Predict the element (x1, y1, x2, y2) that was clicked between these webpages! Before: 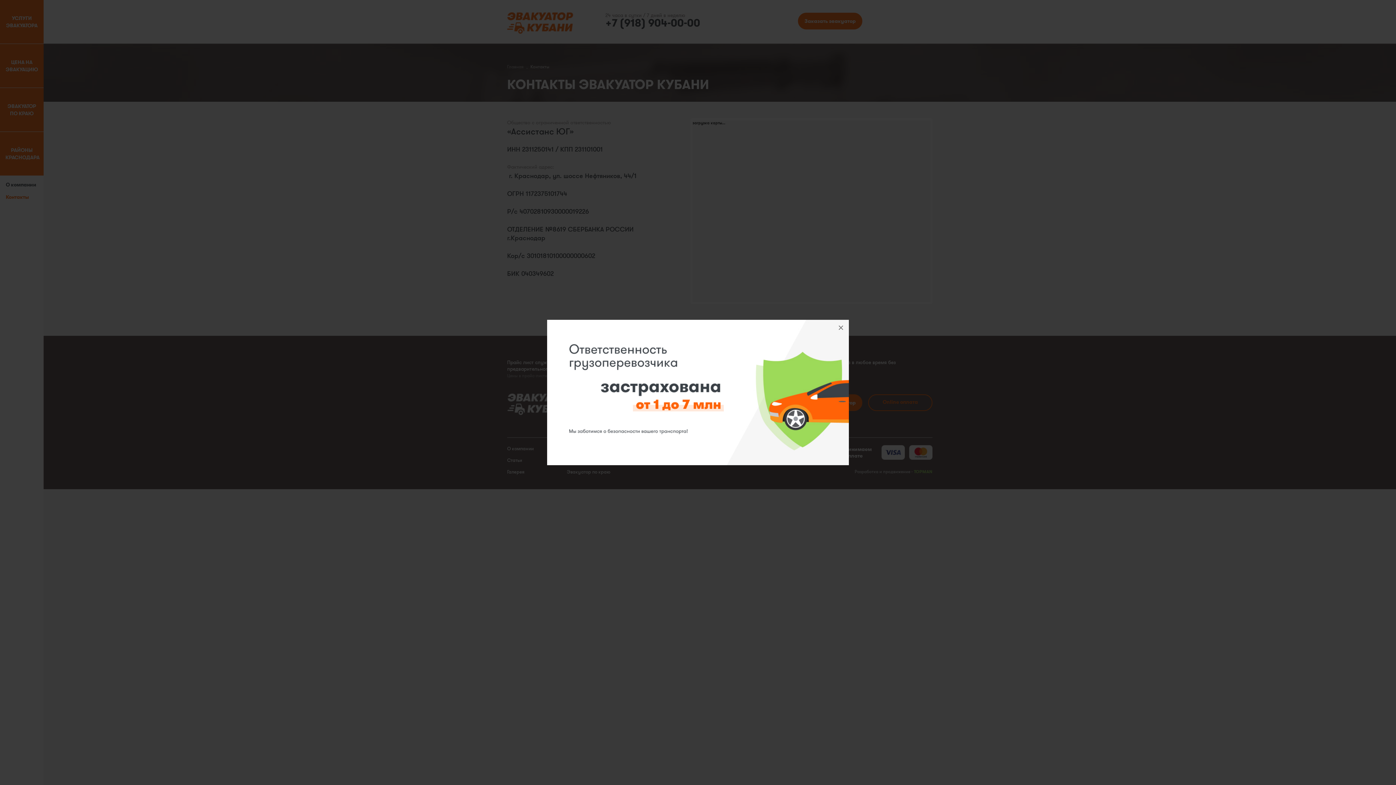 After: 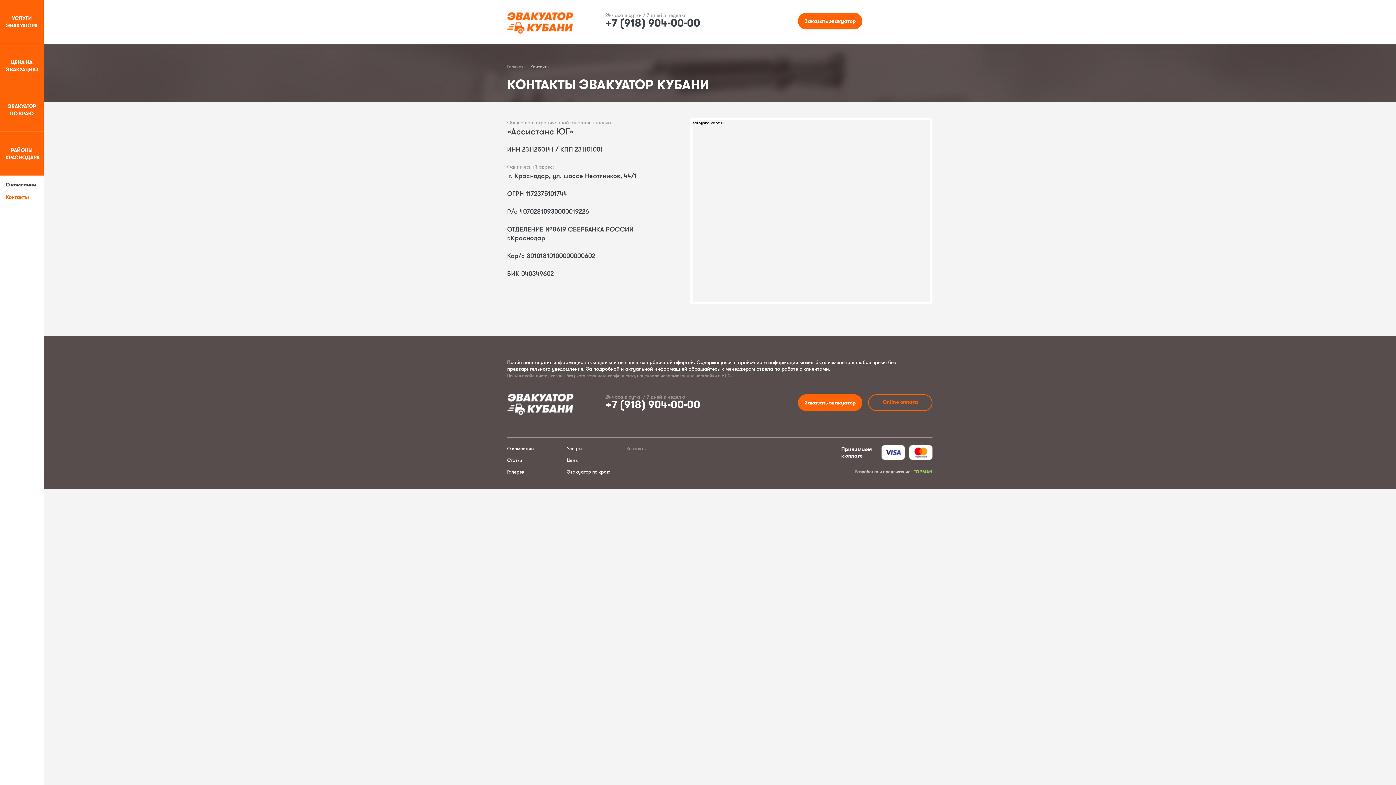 Action: bbox: (833, 320, 849, 336) label: ×